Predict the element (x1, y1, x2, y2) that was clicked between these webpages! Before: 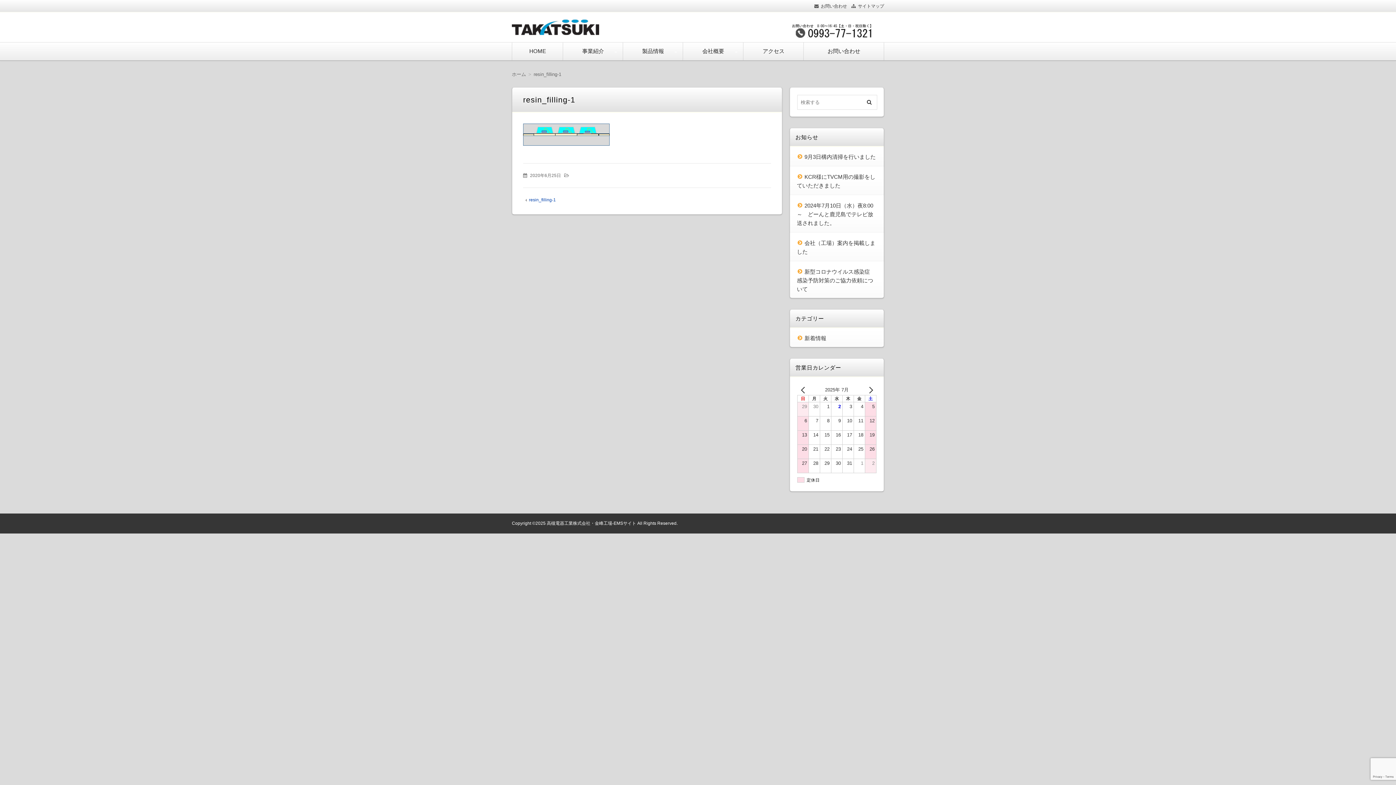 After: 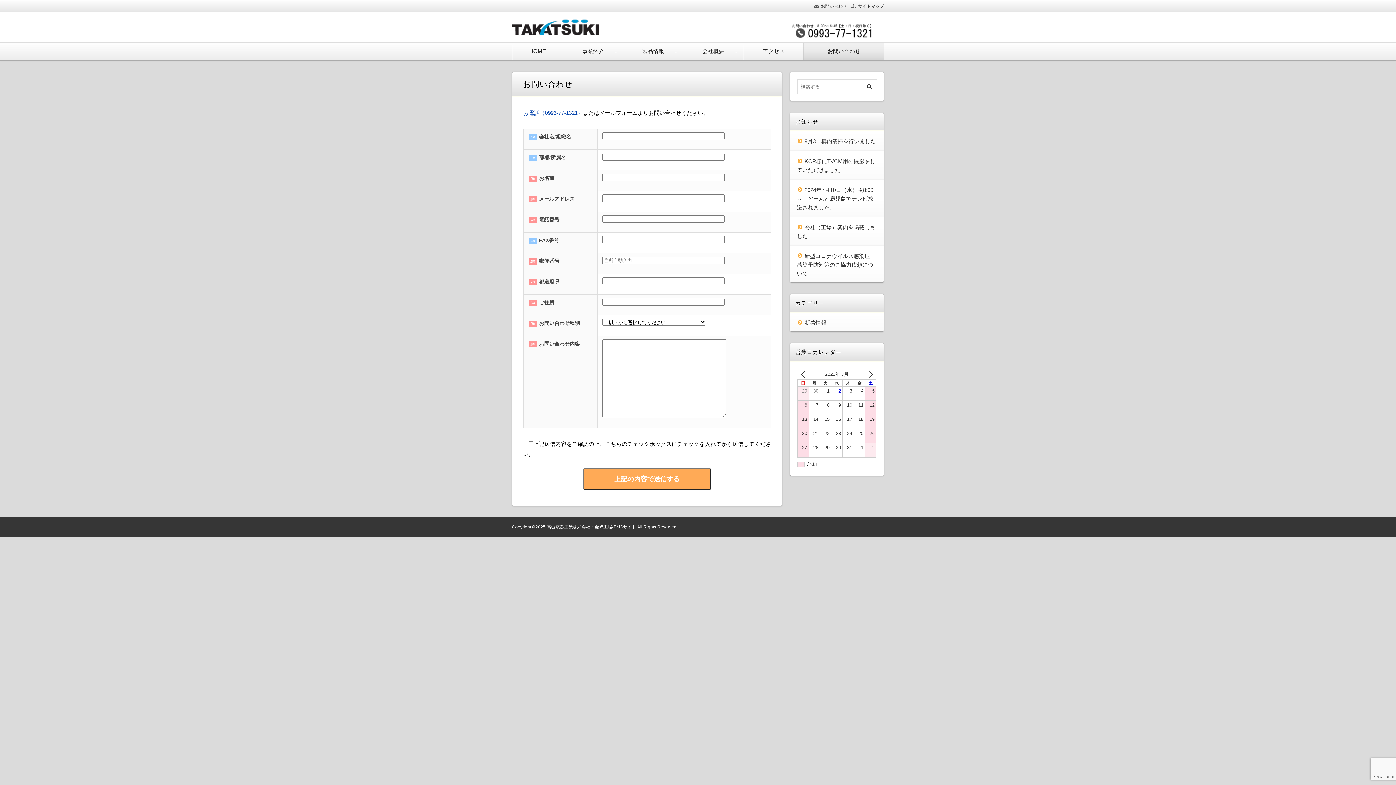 Action: bbox: (809, 48, 878, 54) label: お問い合わせ